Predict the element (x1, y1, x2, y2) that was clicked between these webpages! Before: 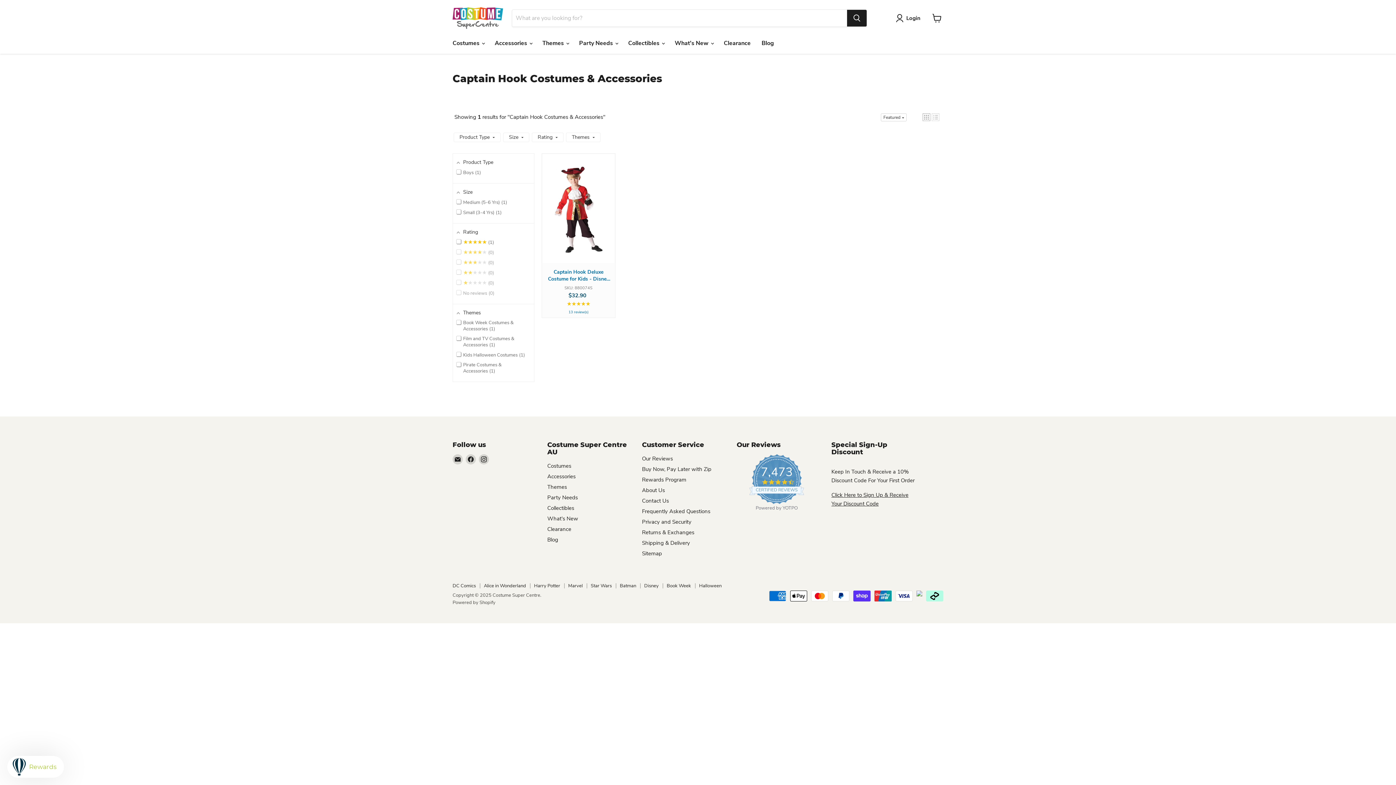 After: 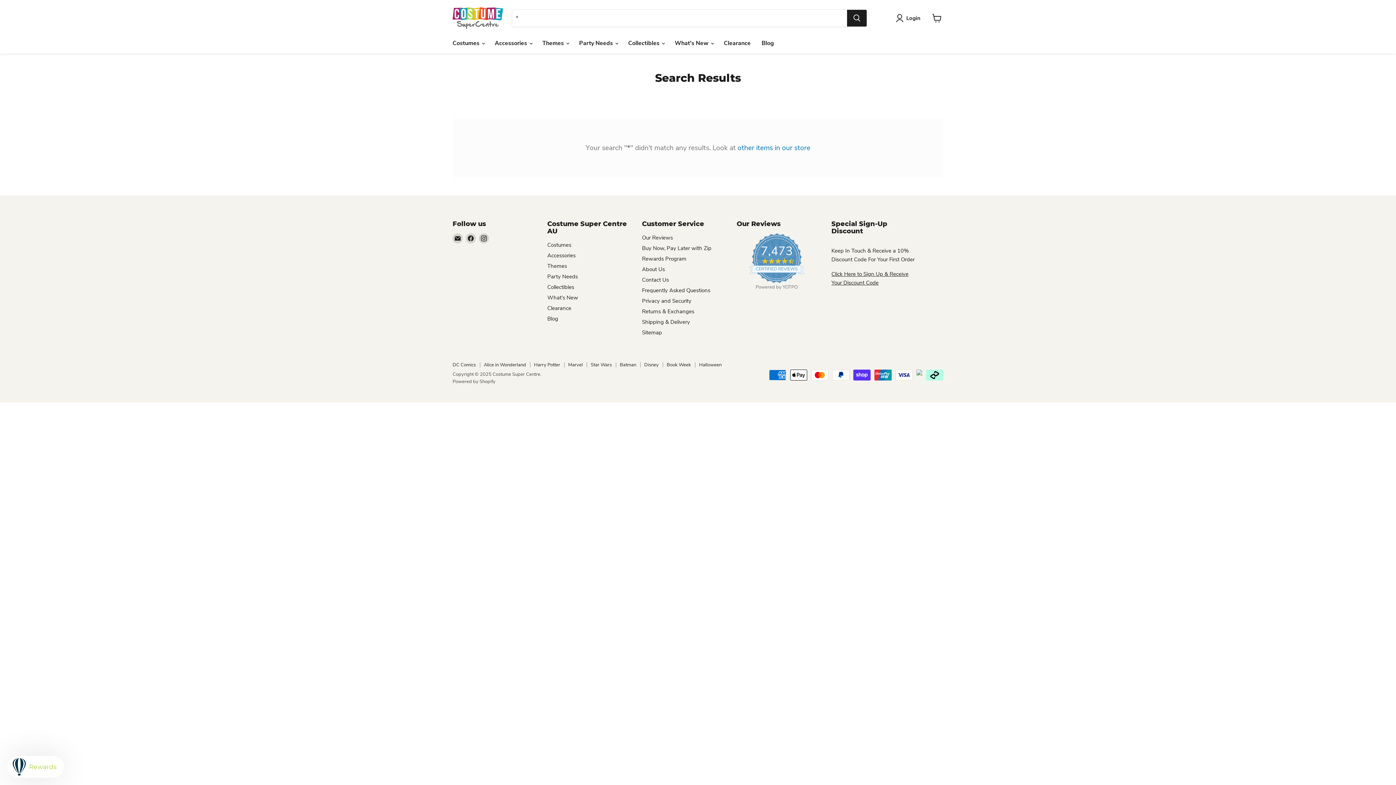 Action: bbox: (847, 9, 866, 26) label: Search